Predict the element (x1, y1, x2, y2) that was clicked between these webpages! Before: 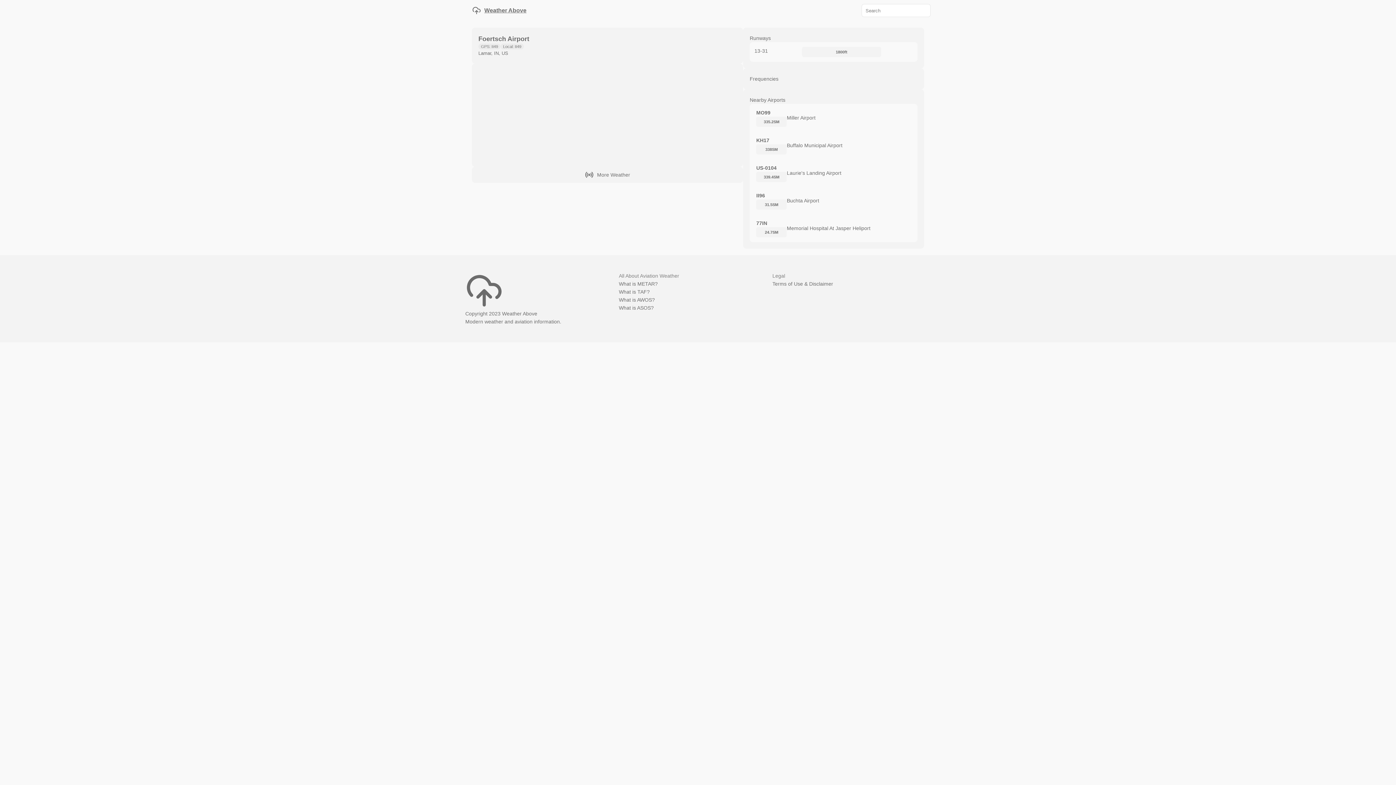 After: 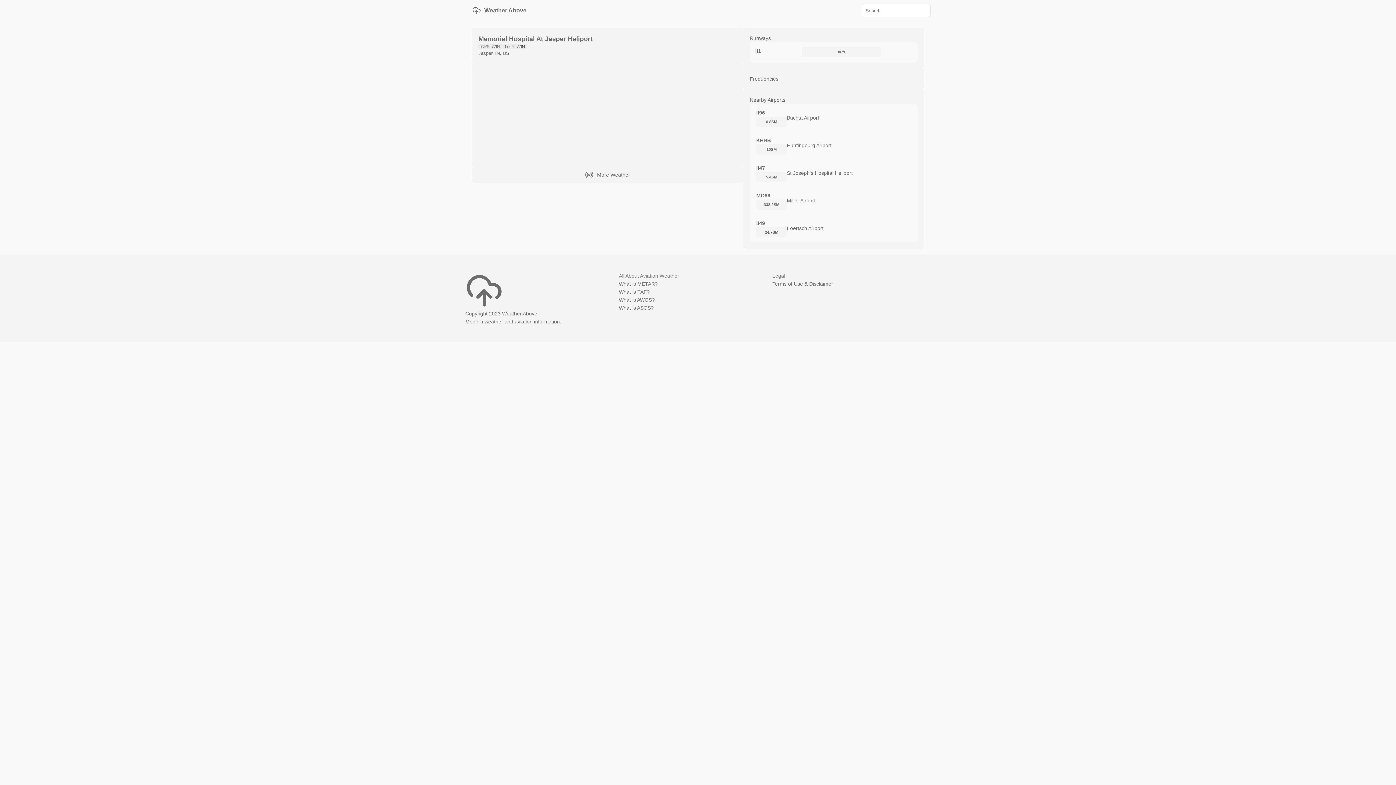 Action: bbox: (787, 224, 911, 232) label: Memorial Hospital At Jasper Heliport